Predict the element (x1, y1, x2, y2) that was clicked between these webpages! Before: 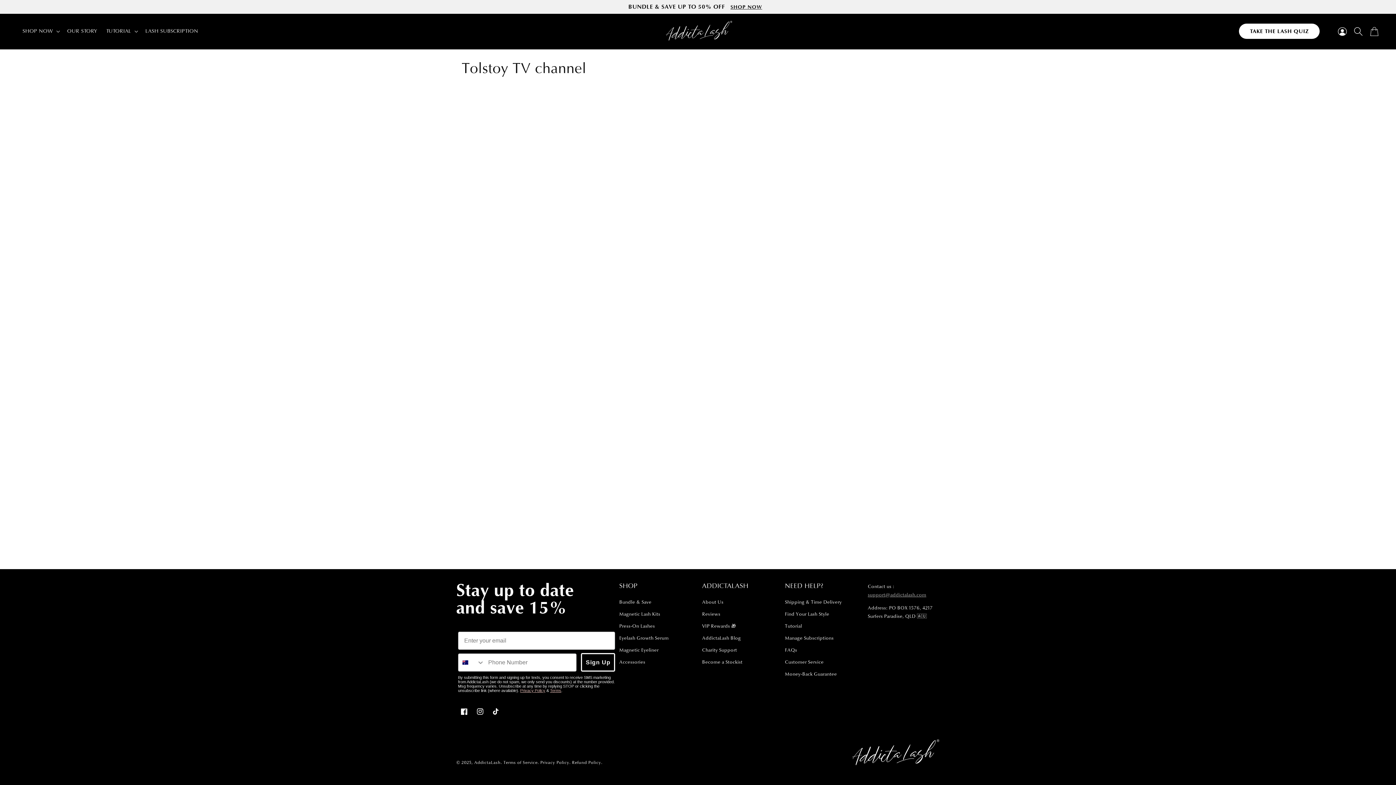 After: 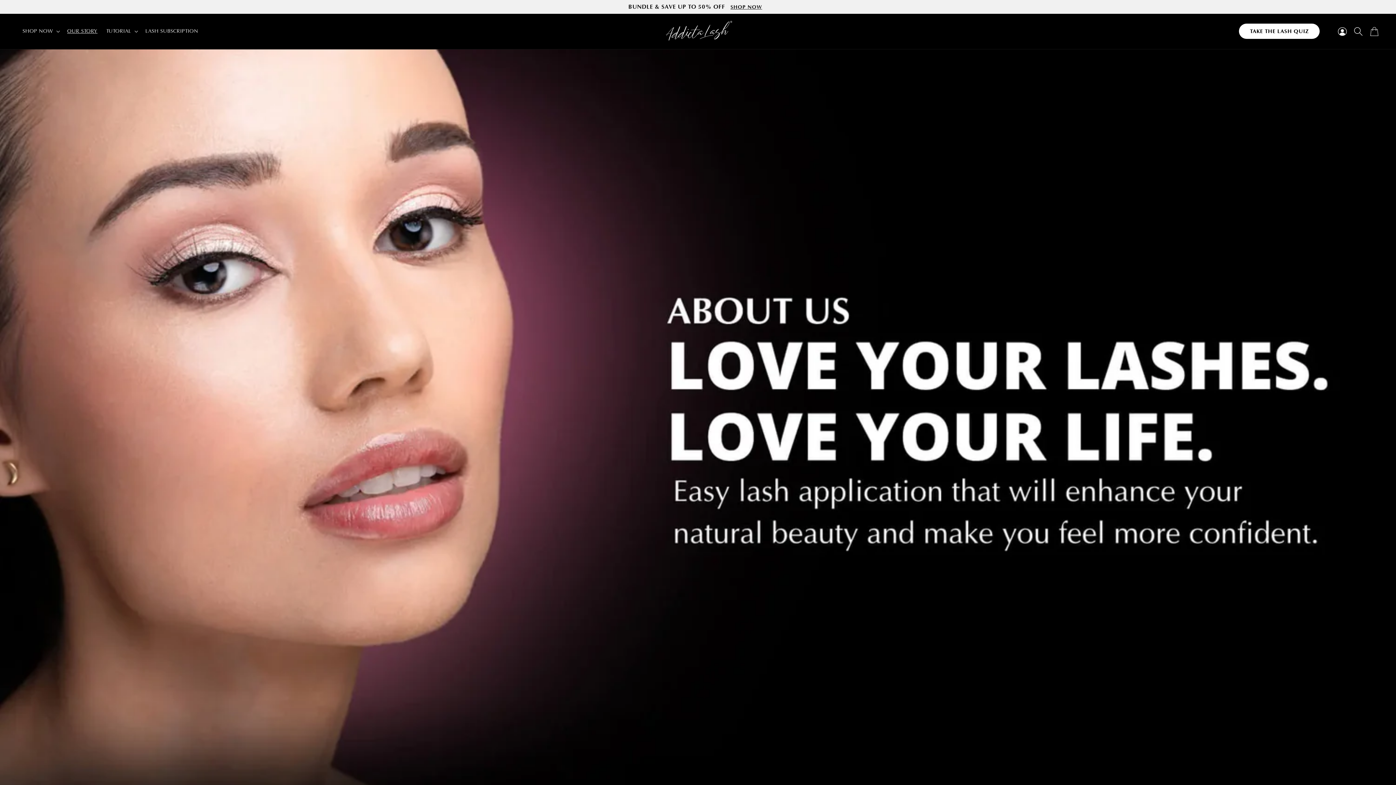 Action: label: About Us bbox: (702, 598, 723, 608)